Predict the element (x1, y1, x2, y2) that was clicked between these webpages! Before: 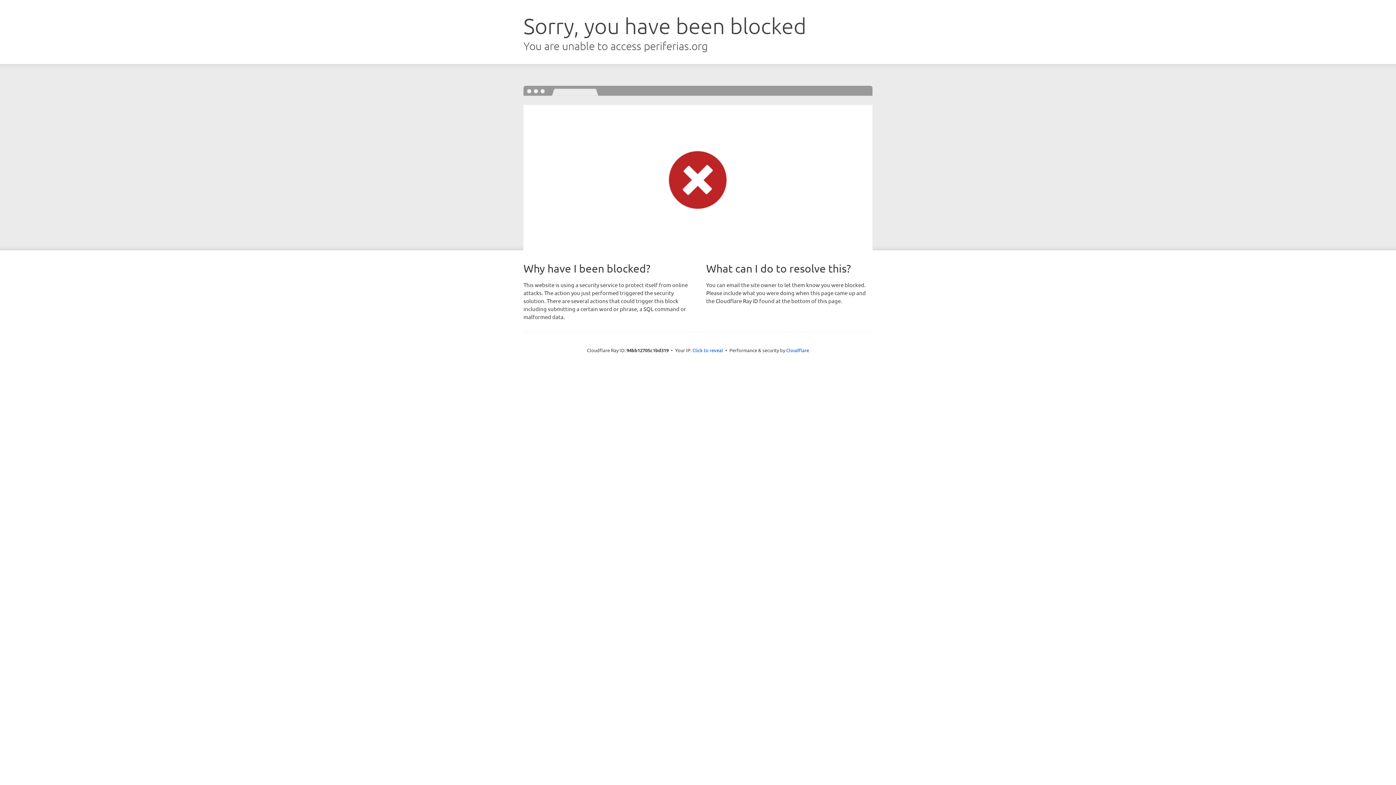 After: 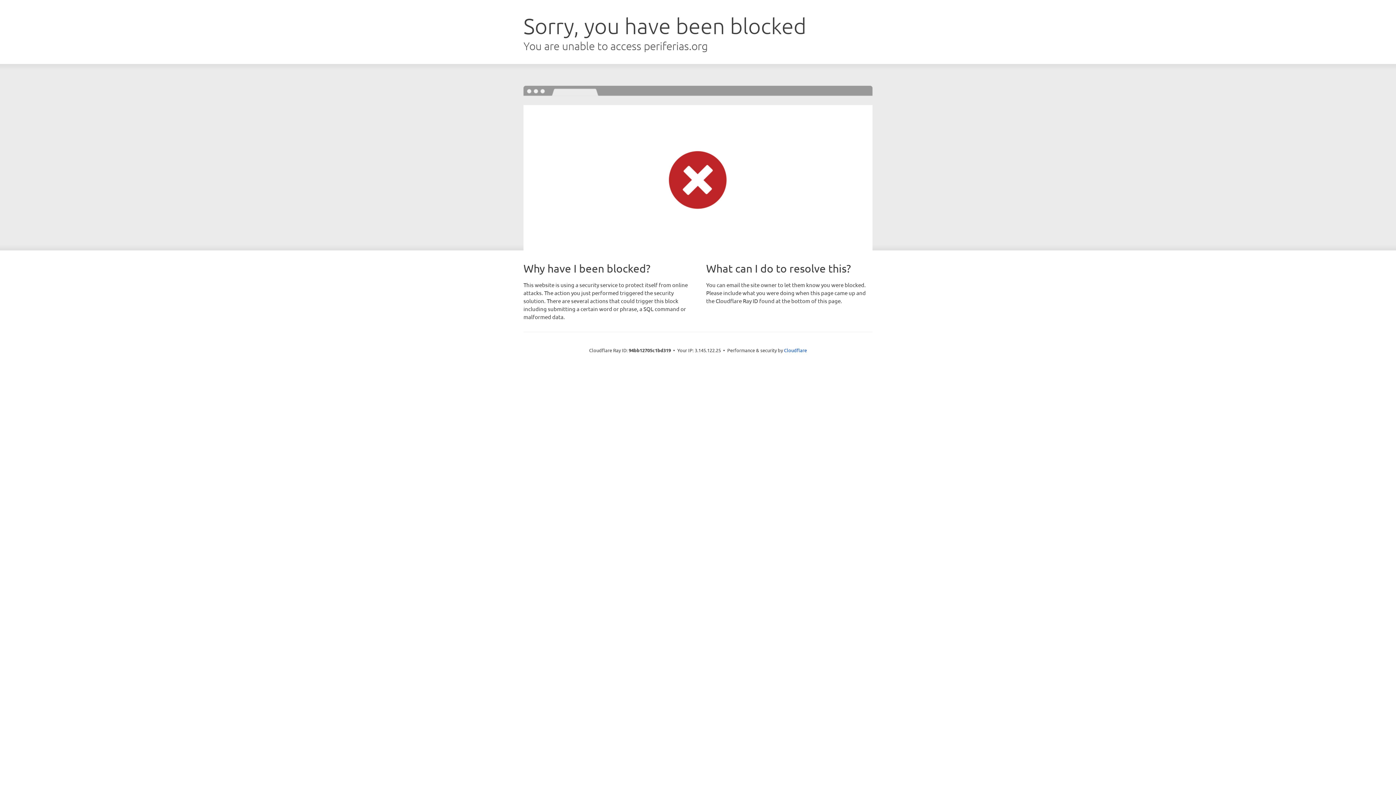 Action: bbox: (692, 346, 723, 353) label: Click to reveal